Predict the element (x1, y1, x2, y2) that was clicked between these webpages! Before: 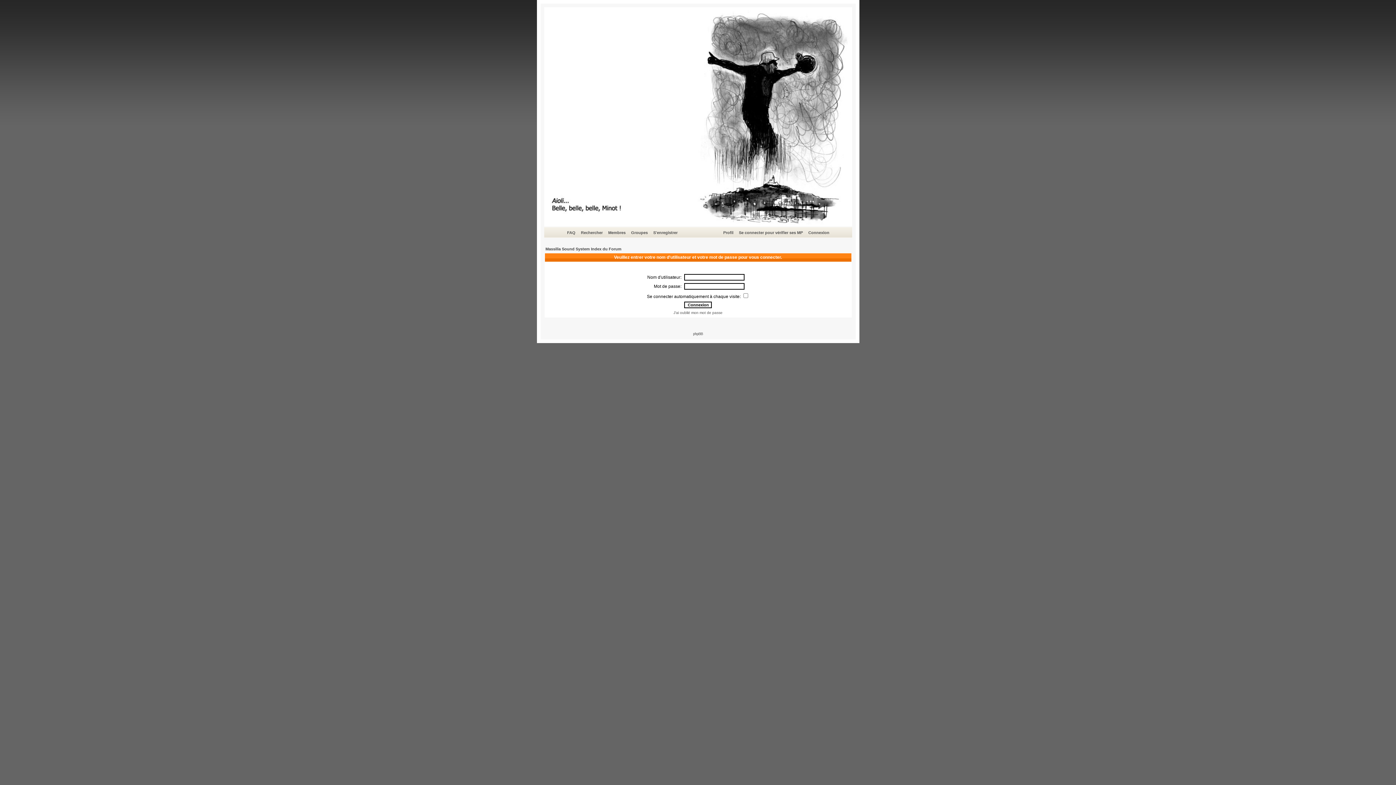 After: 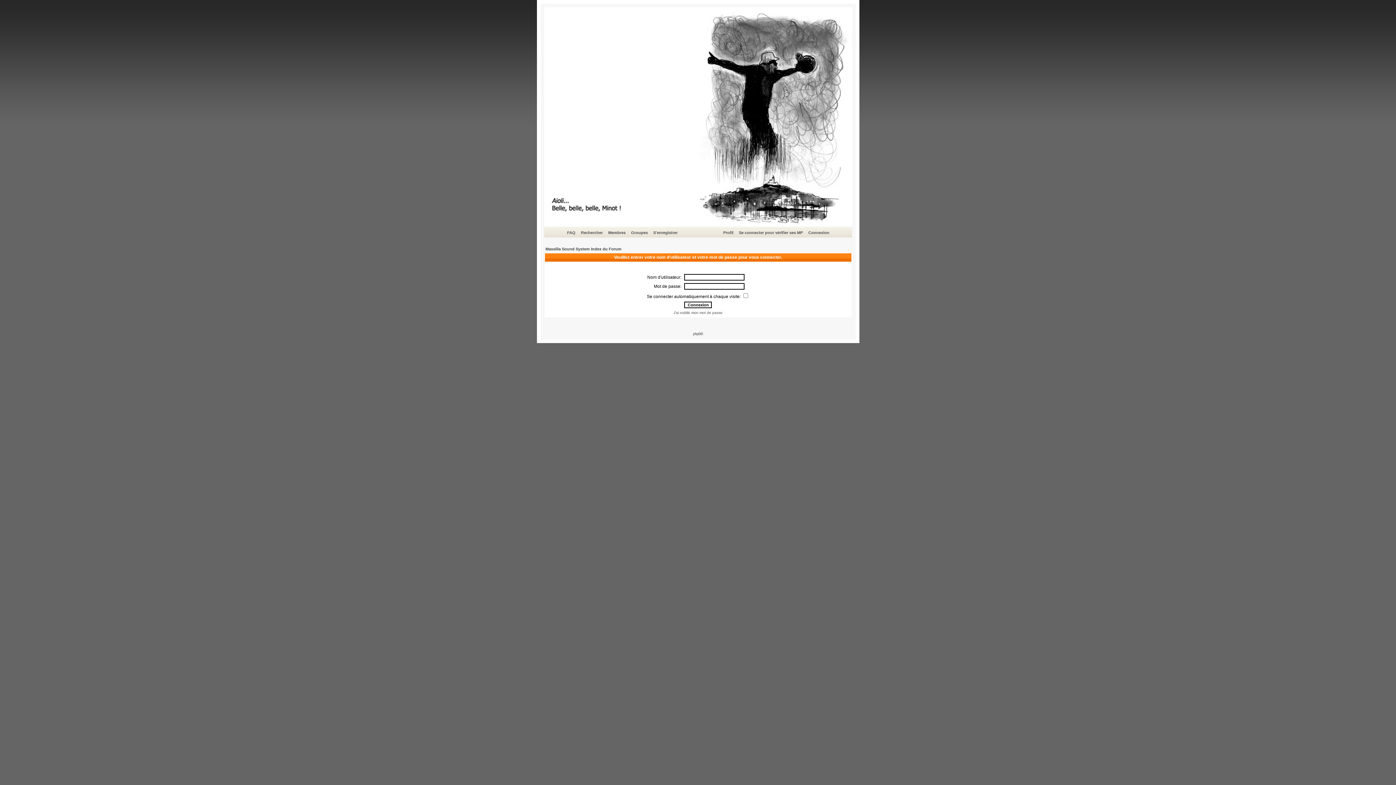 Action: bbox: (738, 229, 804, 236) label: Se connecter pour vérifier ses MP